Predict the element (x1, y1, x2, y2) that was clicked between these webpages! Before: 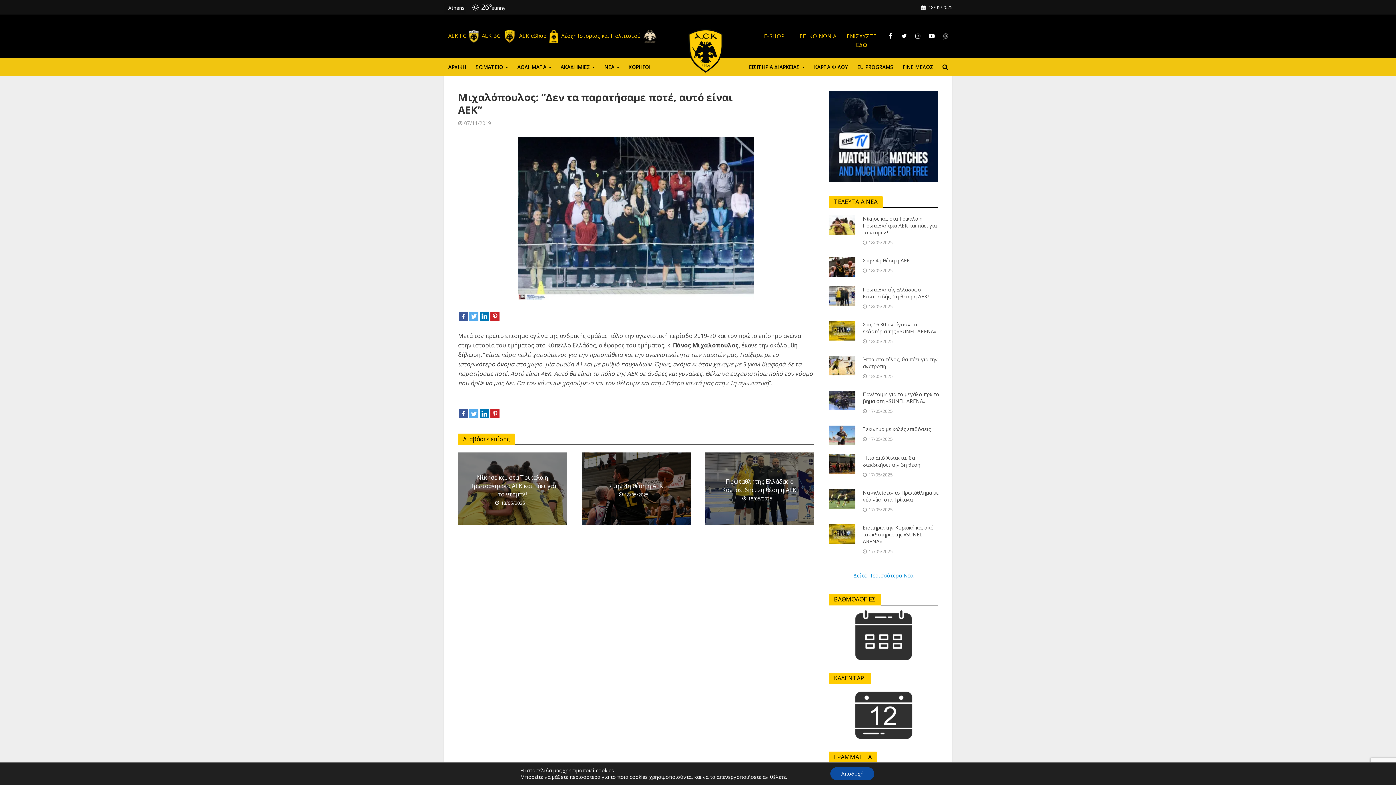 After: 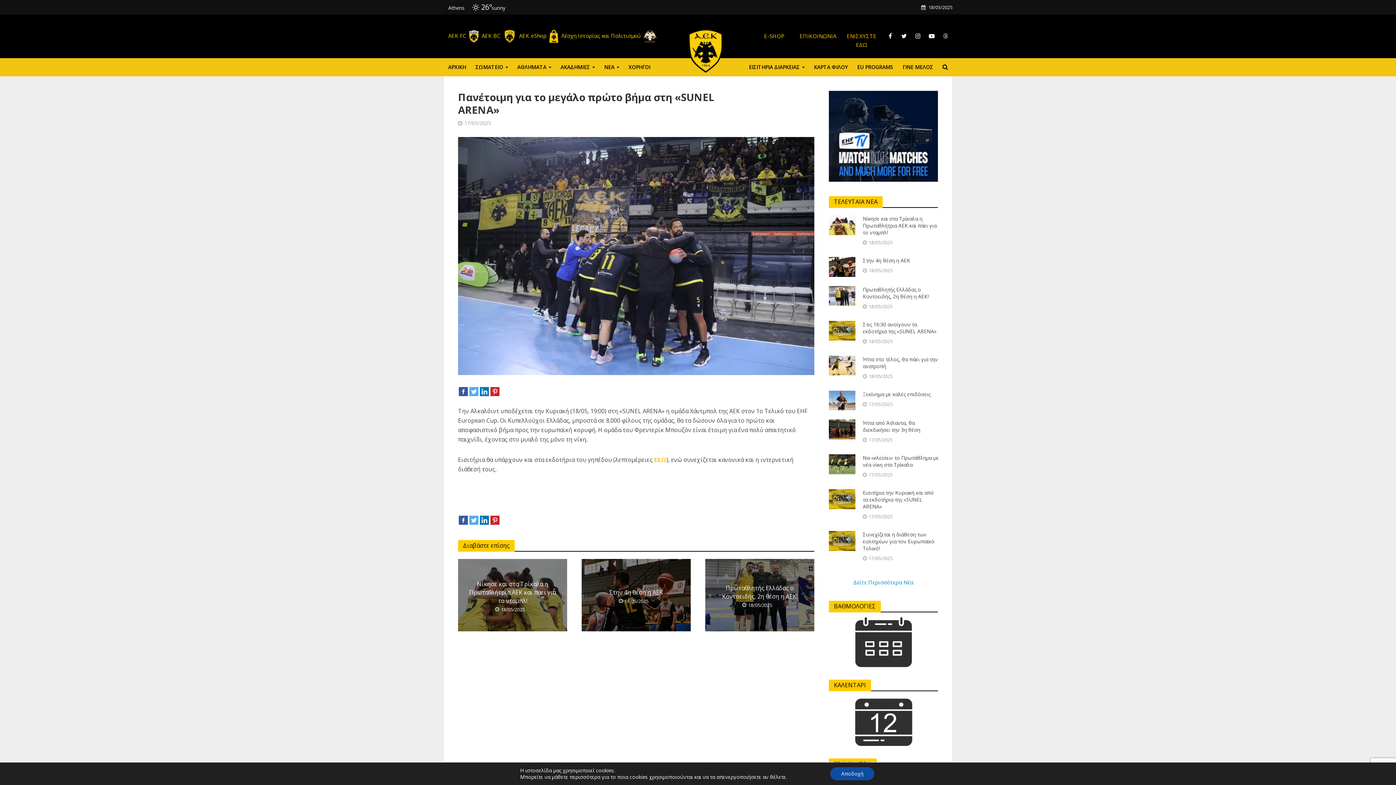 Action: bbox: (829, 396, 855, 403)